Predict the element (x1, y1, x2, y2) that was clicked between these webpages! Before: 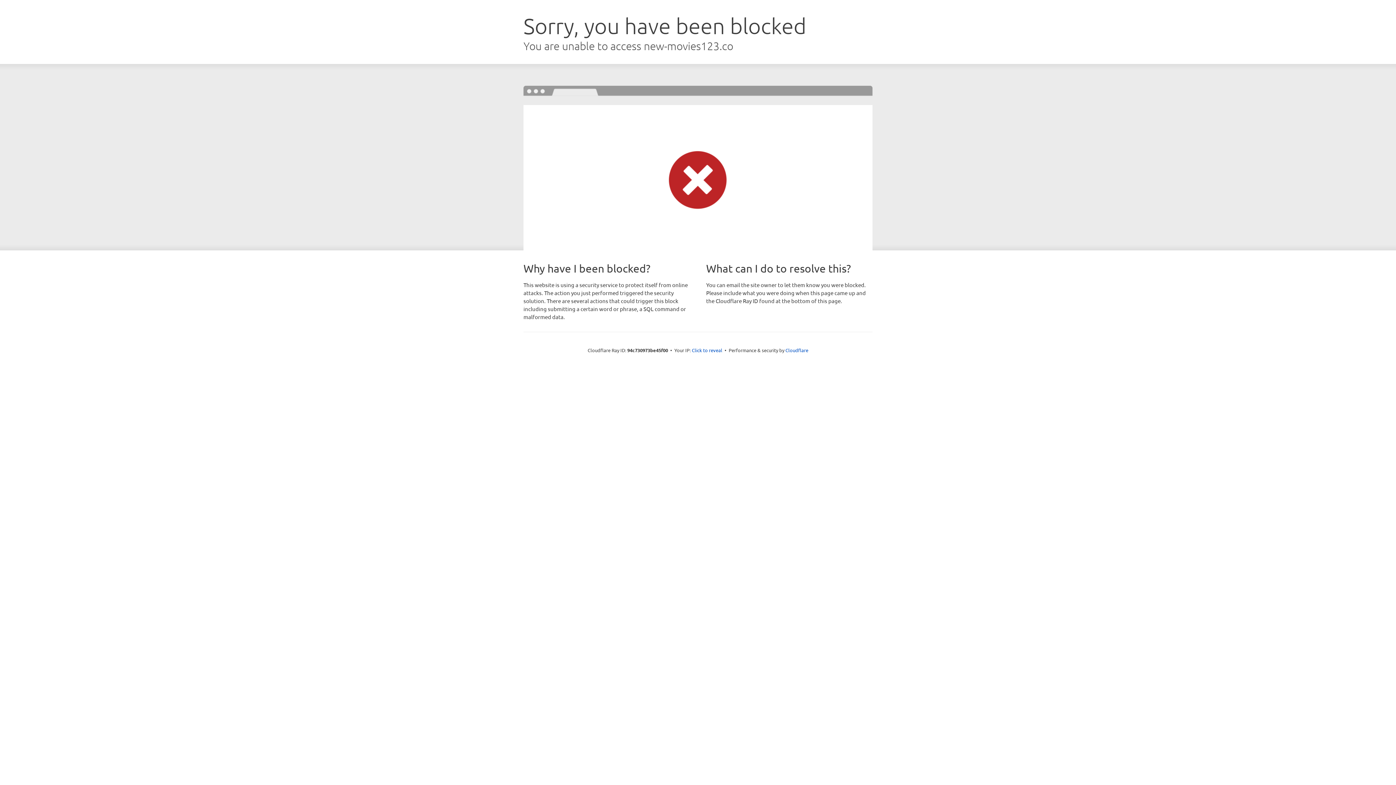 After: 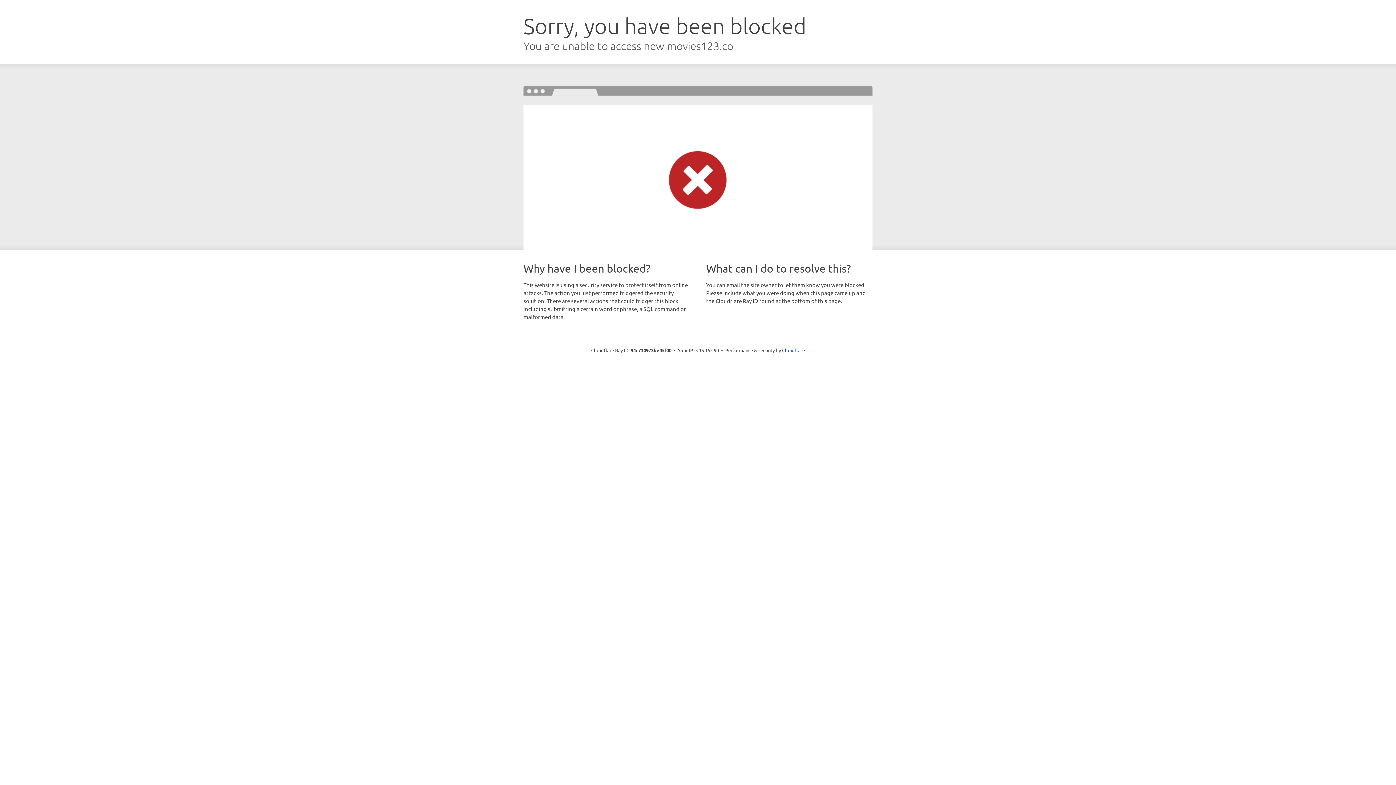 Action: label: Click to reveal bbox: (692, 346, 722, 353)